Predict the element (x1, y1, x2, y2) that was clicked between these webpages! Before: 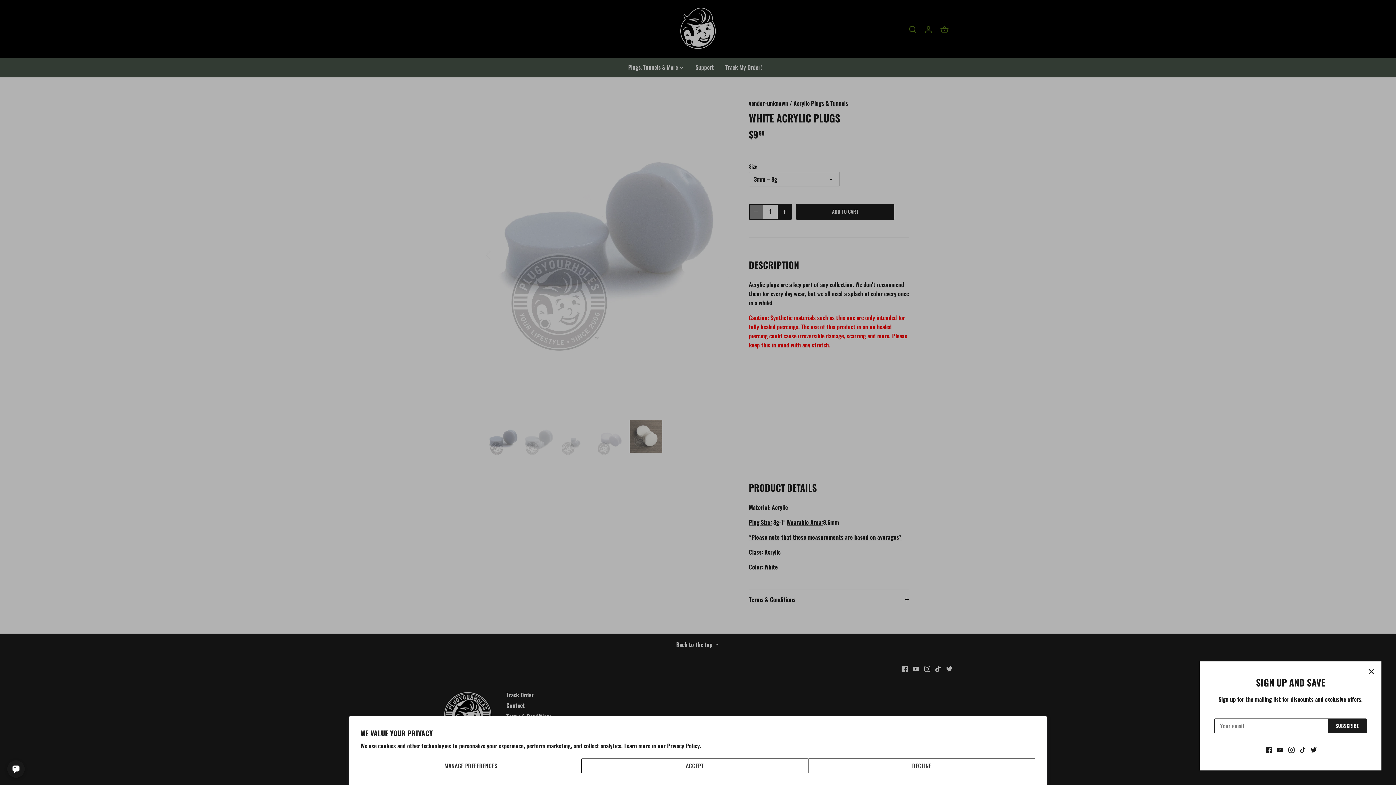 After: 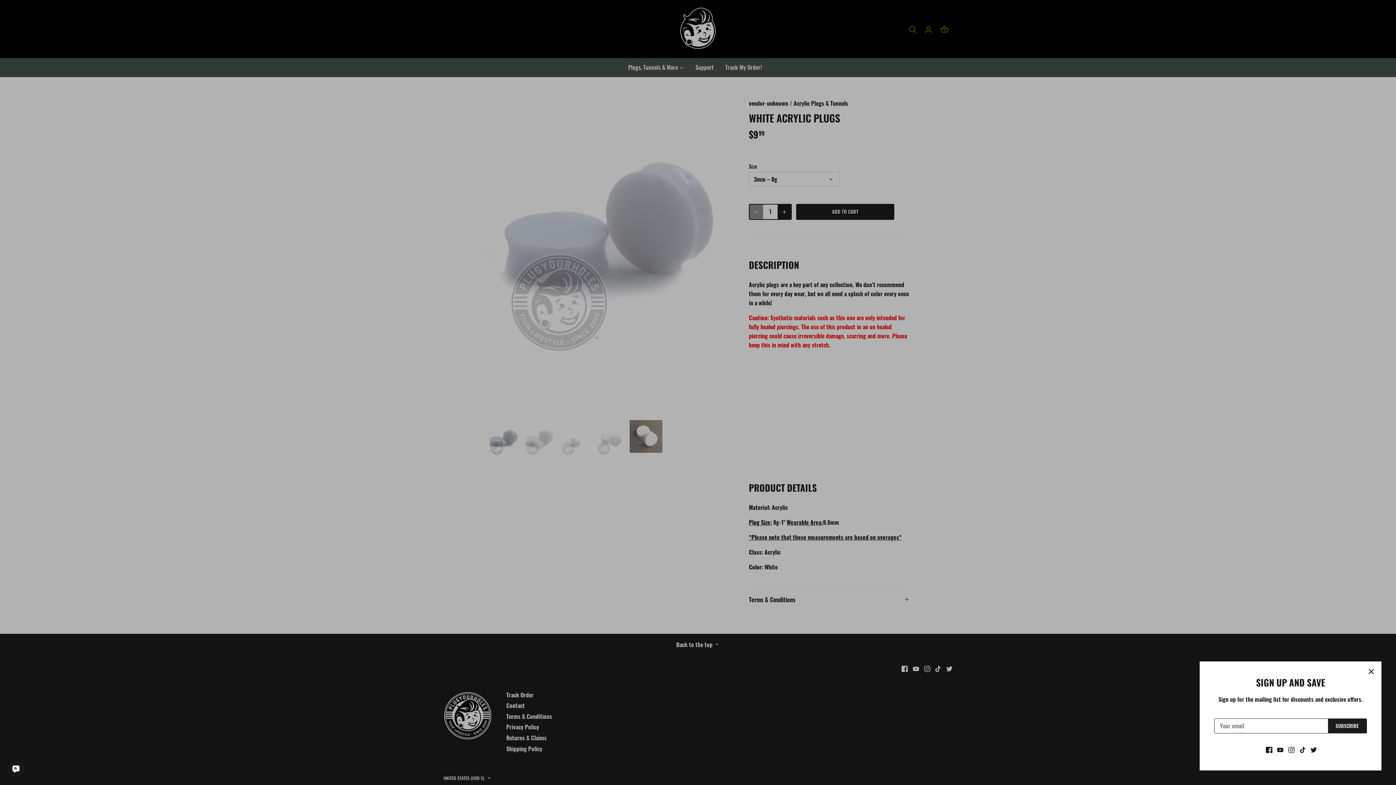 Action: label: ACCEPT bbox: (581, 758, 808, 773)